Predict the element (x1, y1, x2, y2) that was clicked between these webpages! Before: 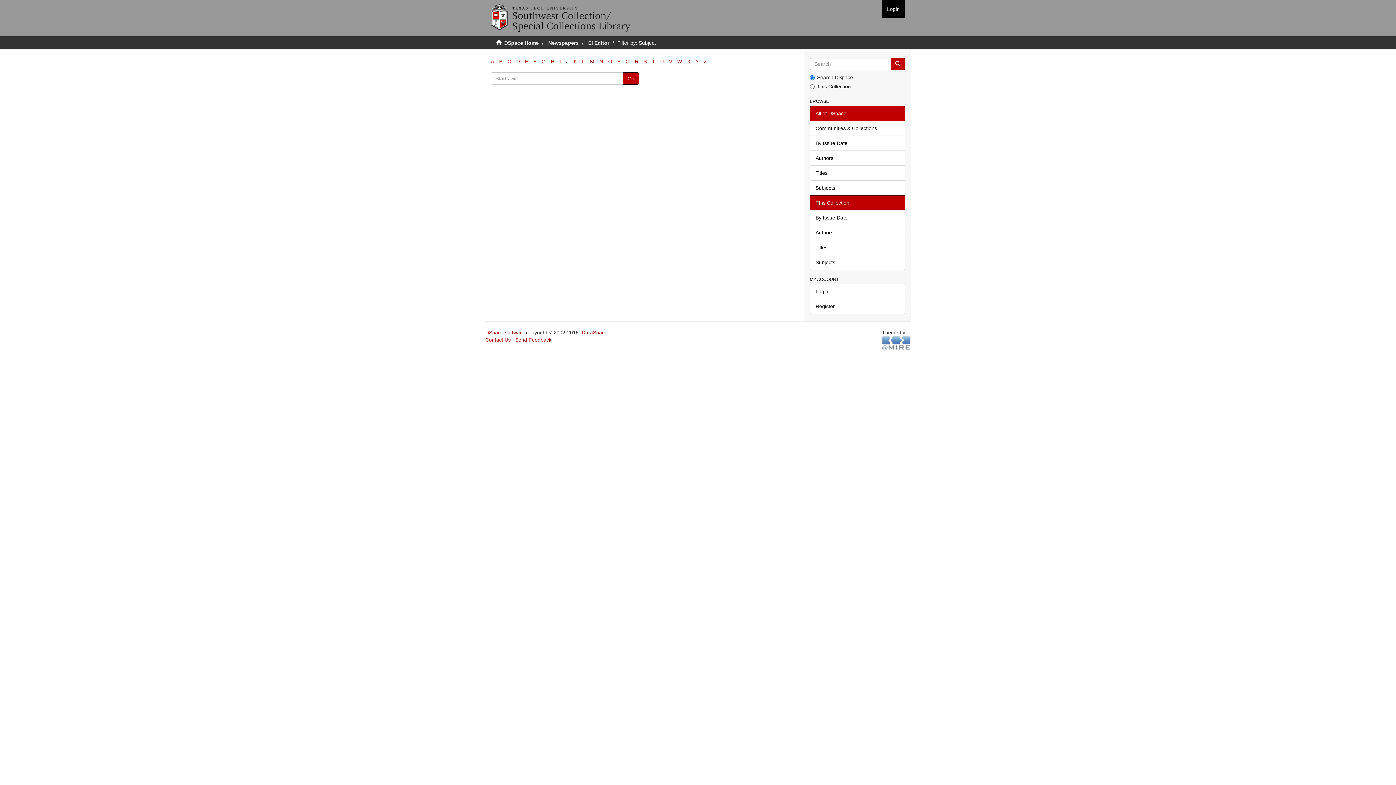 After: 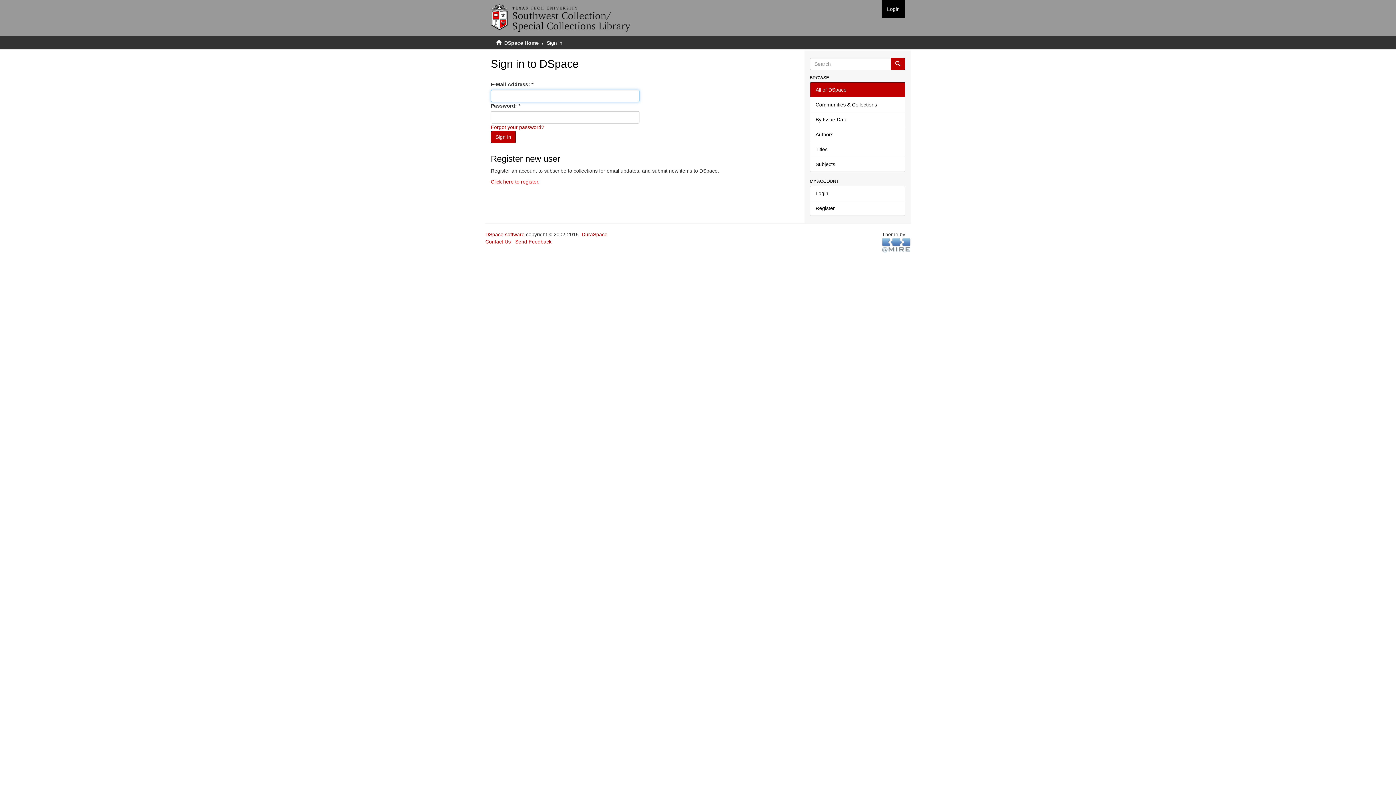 Action: label: Login bbox: (881, 0, 905, 18)